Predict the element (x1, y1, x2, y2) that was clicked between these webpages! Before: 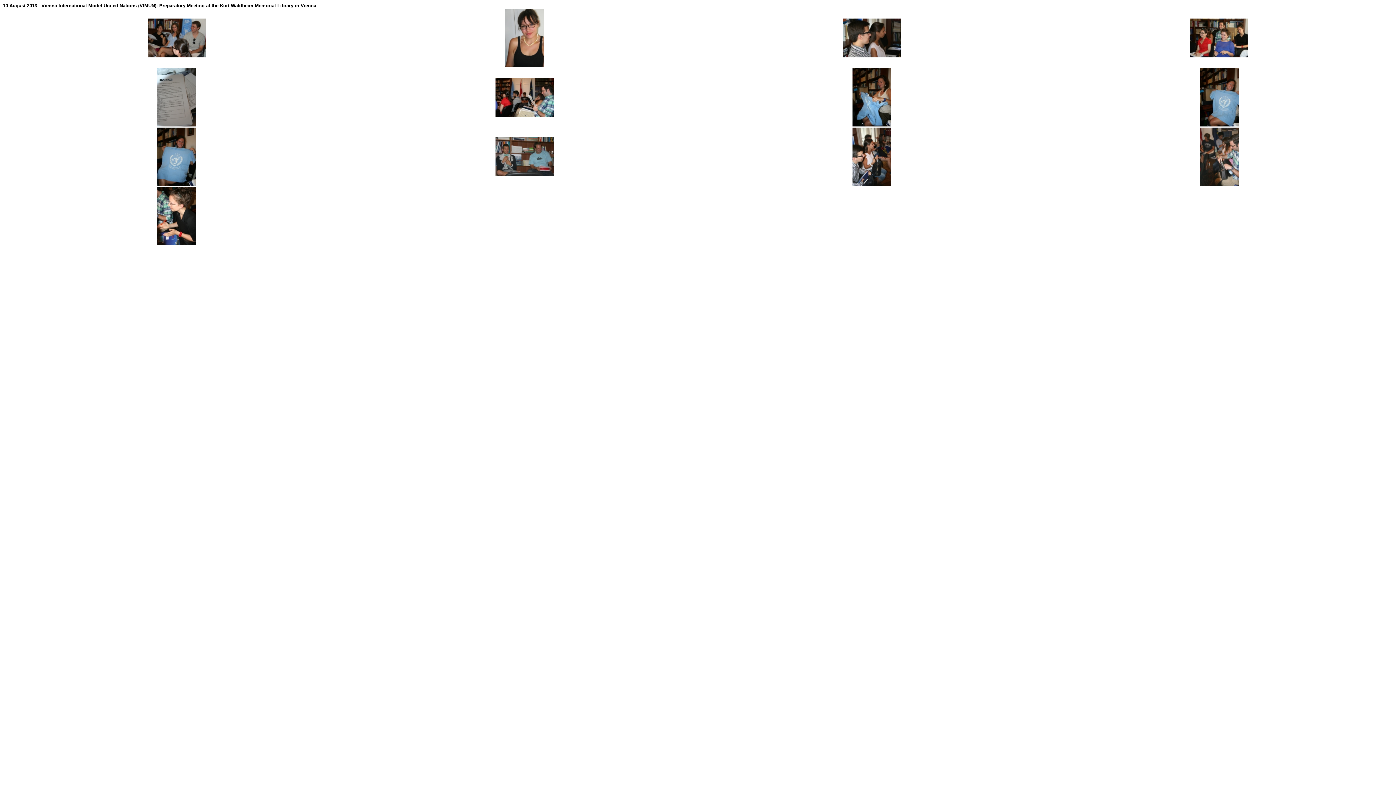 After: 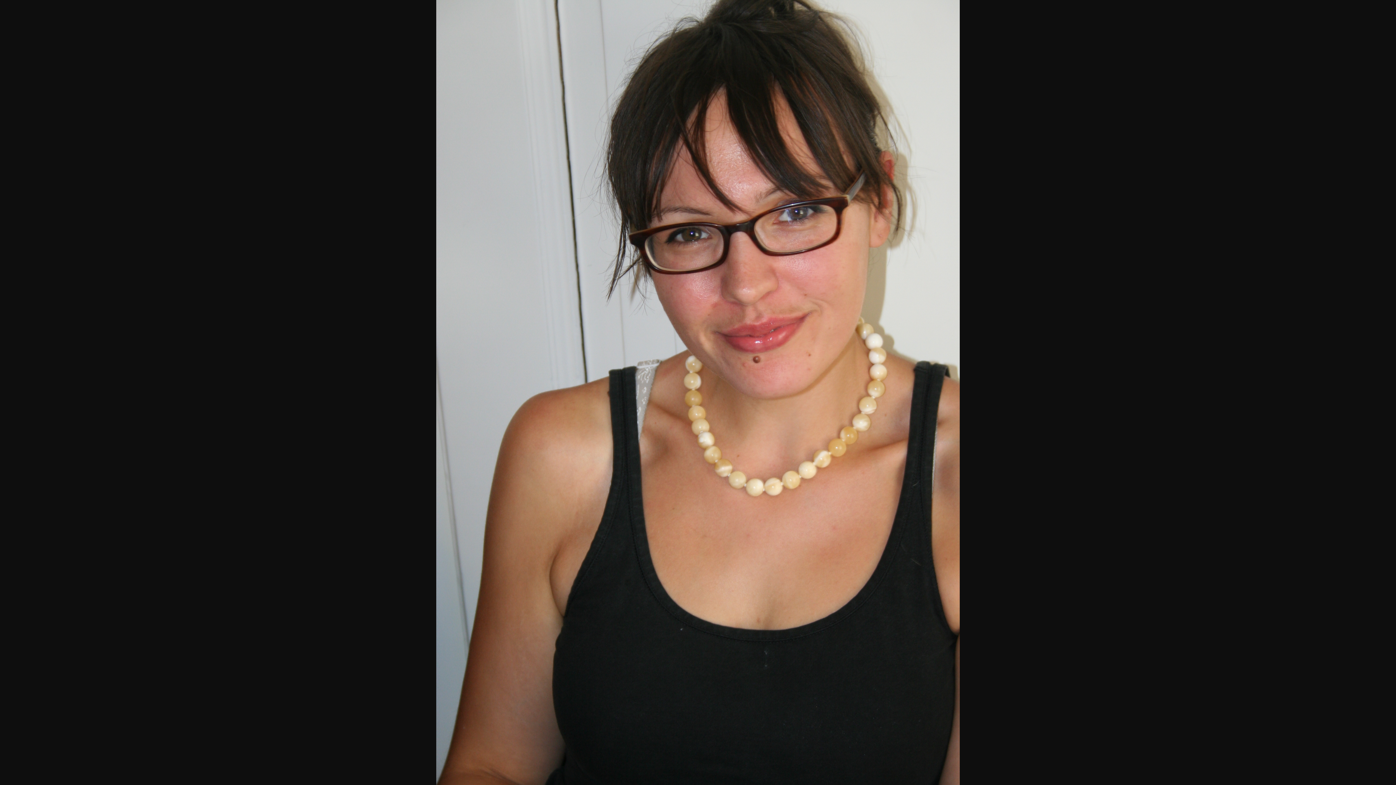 Action: bbox: (505, 62, 544, 68)